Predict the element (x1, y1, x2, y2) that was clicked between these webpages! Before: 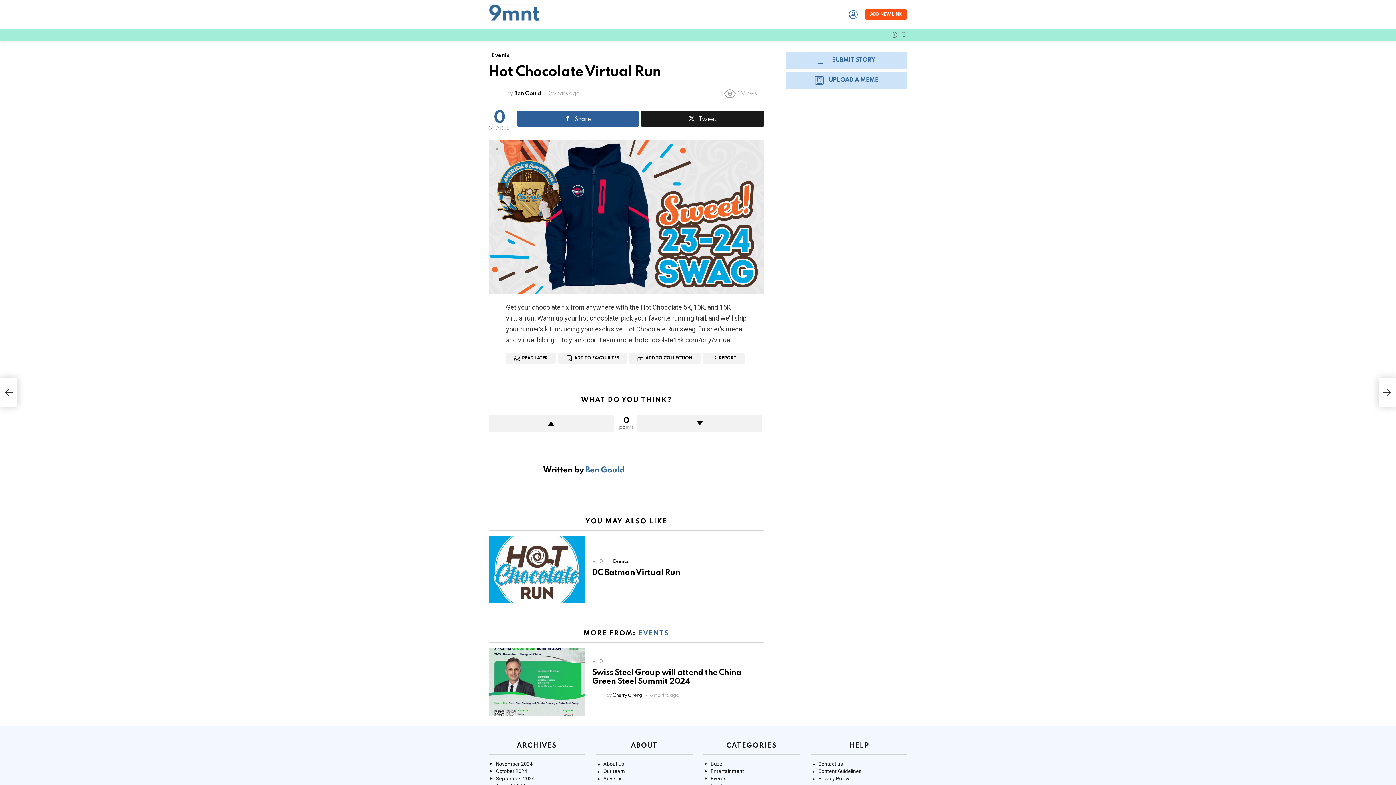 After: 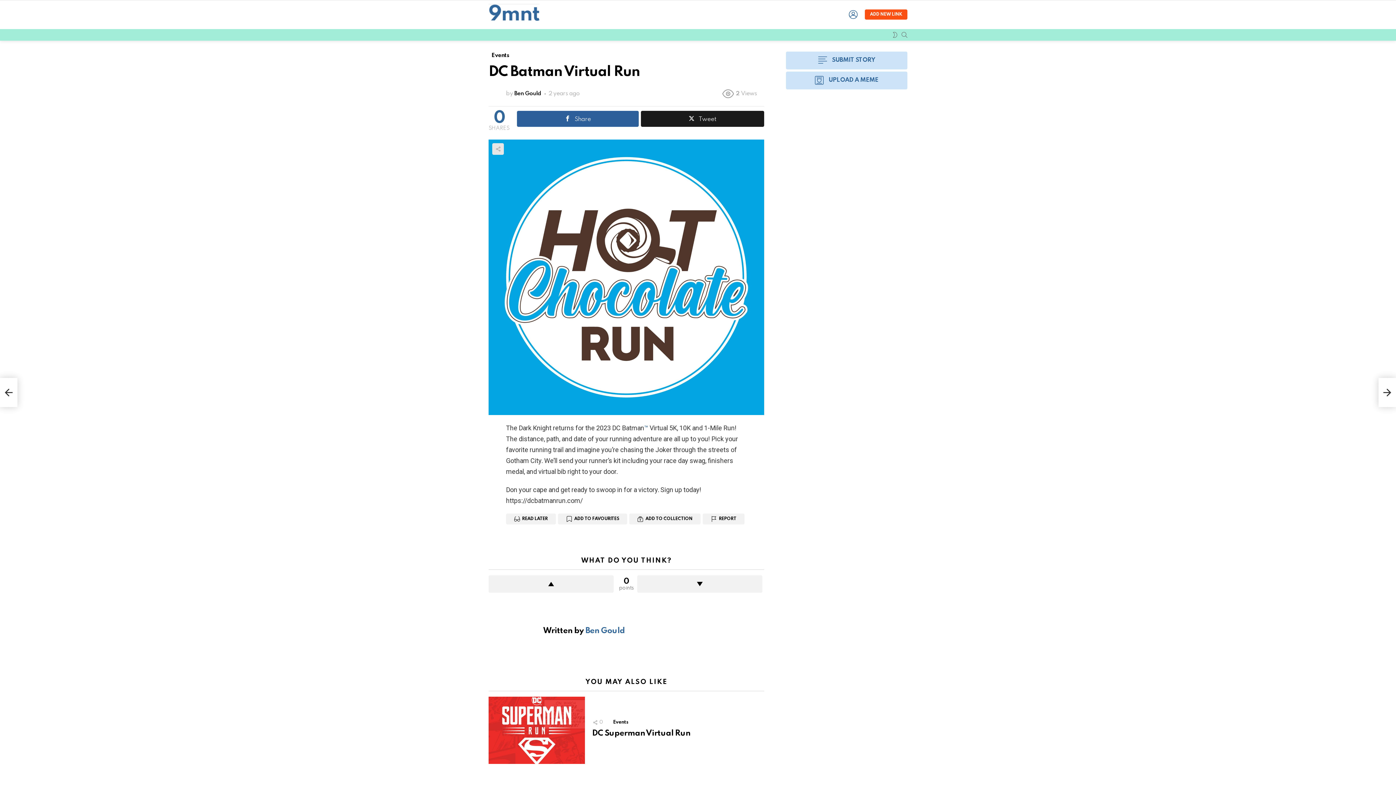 Action: bbox: (592, 569, 680, 577) label: DC Batman Virtual Run